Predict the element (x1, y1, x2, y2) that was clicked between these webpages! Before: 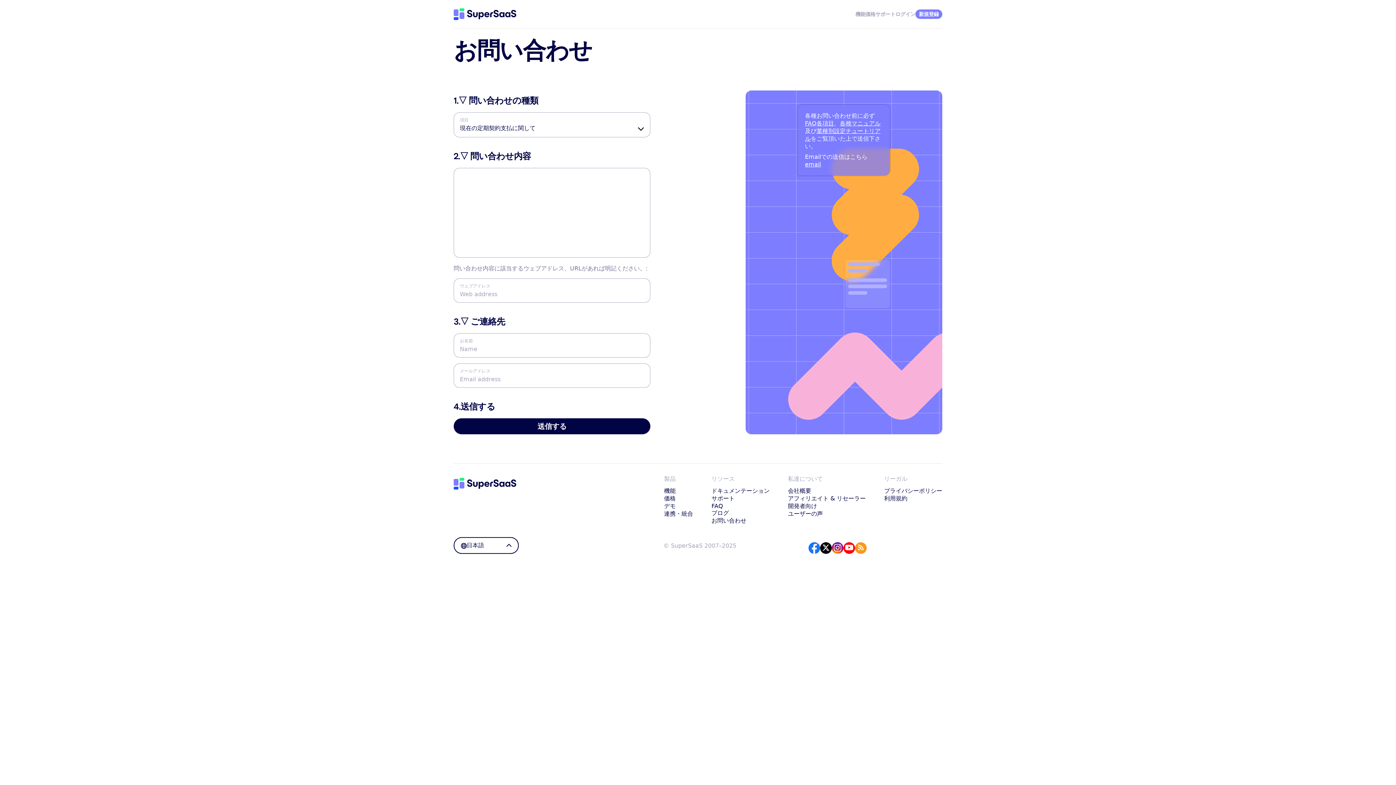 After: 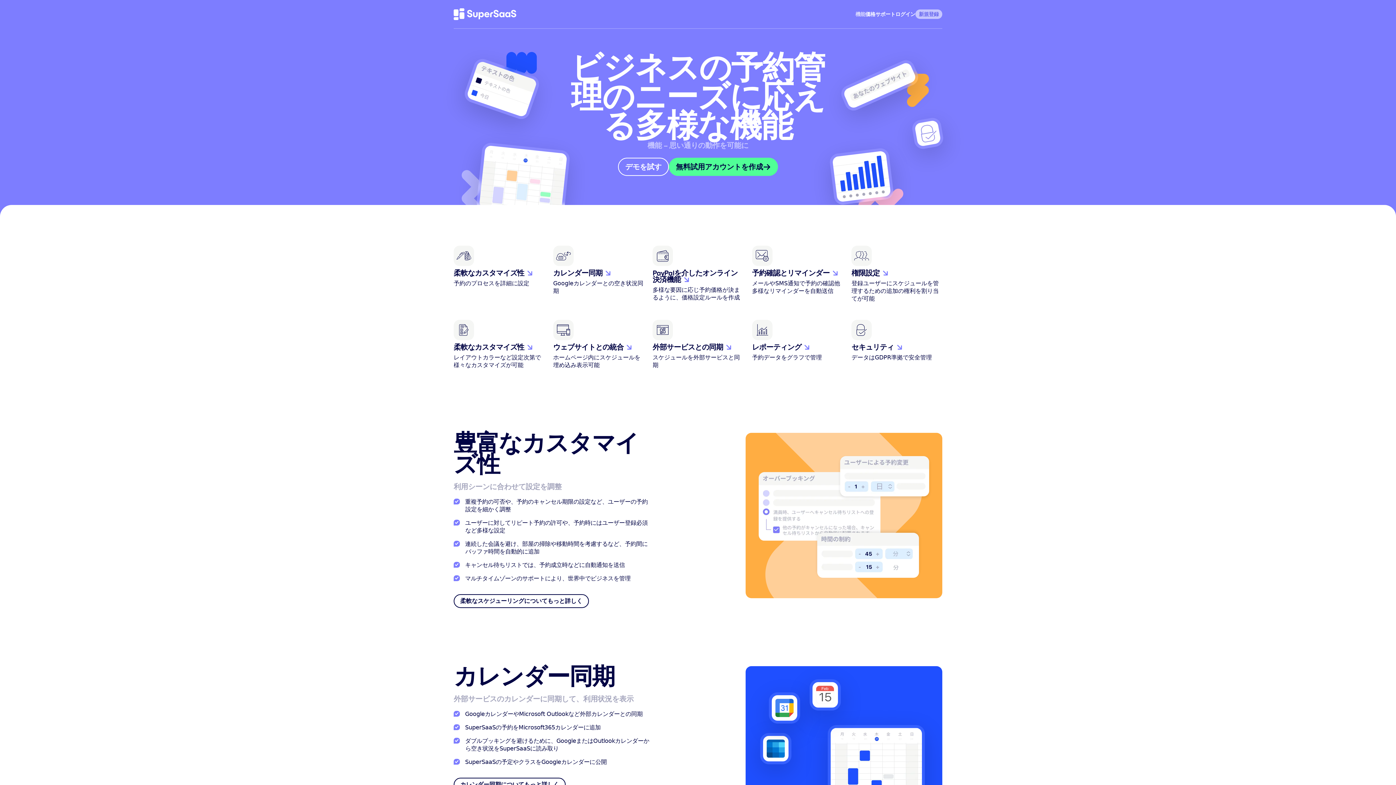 Action: bbox: (855, 7, 865, 20) label: 機能